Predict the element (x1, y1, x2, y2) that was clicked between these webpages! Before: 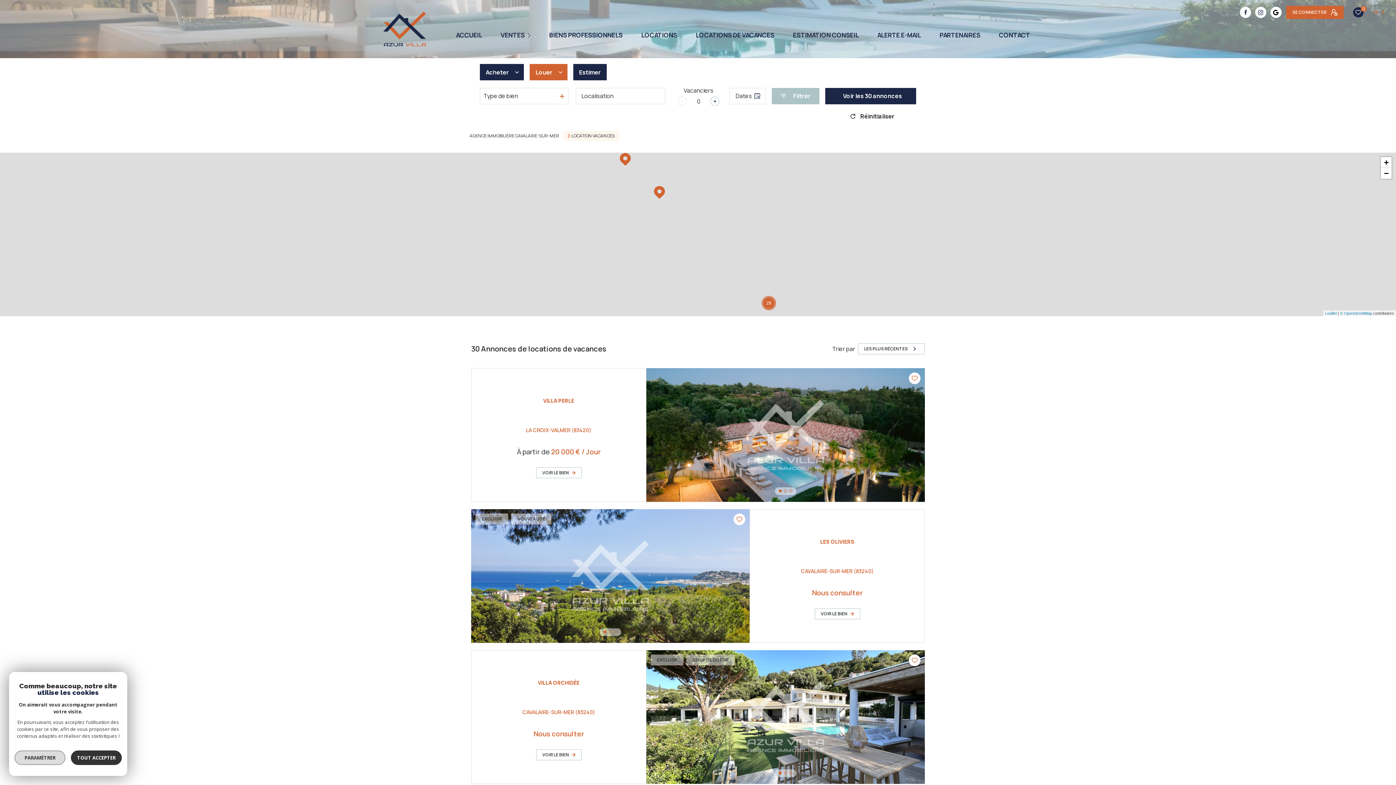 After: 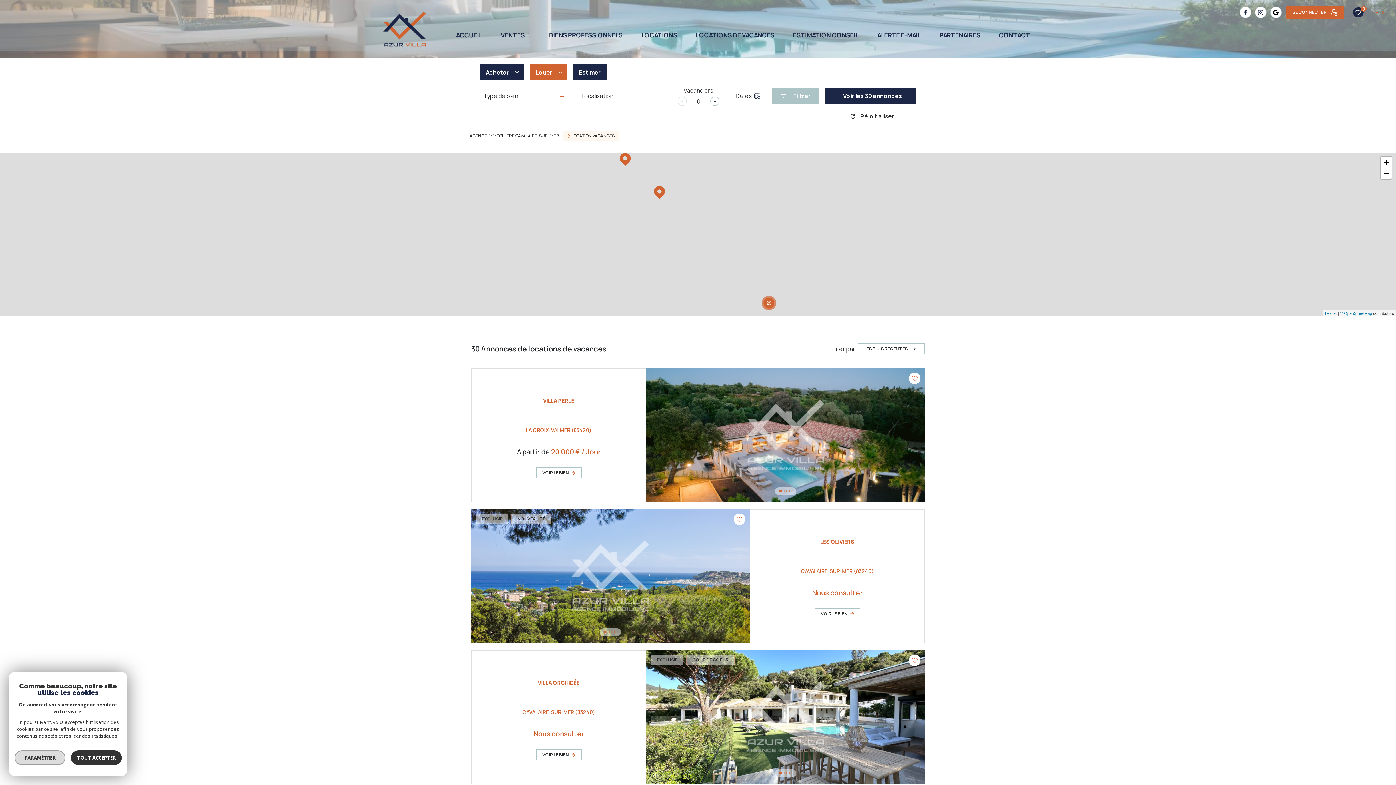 Action: label: Réinitialiser bbox: (825, 110, 916, 122)